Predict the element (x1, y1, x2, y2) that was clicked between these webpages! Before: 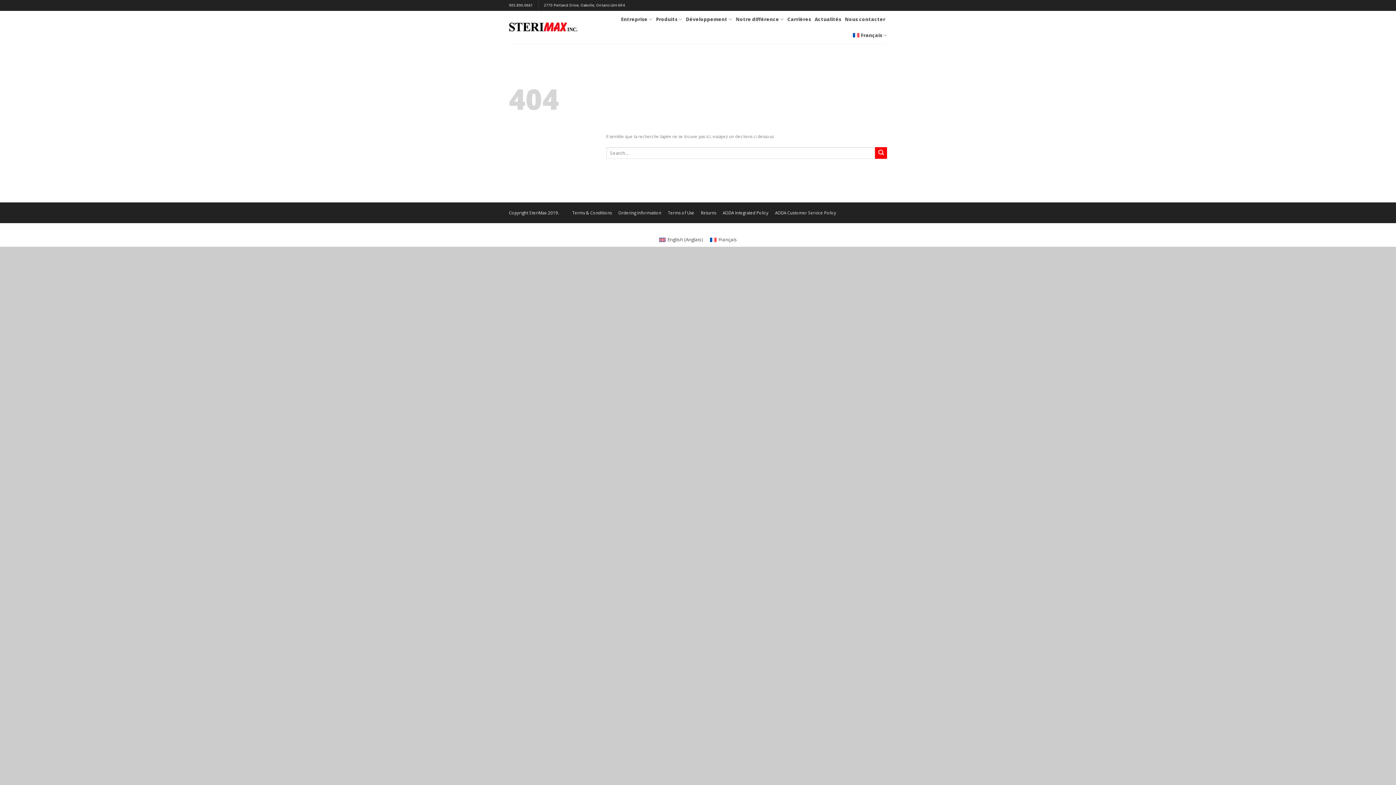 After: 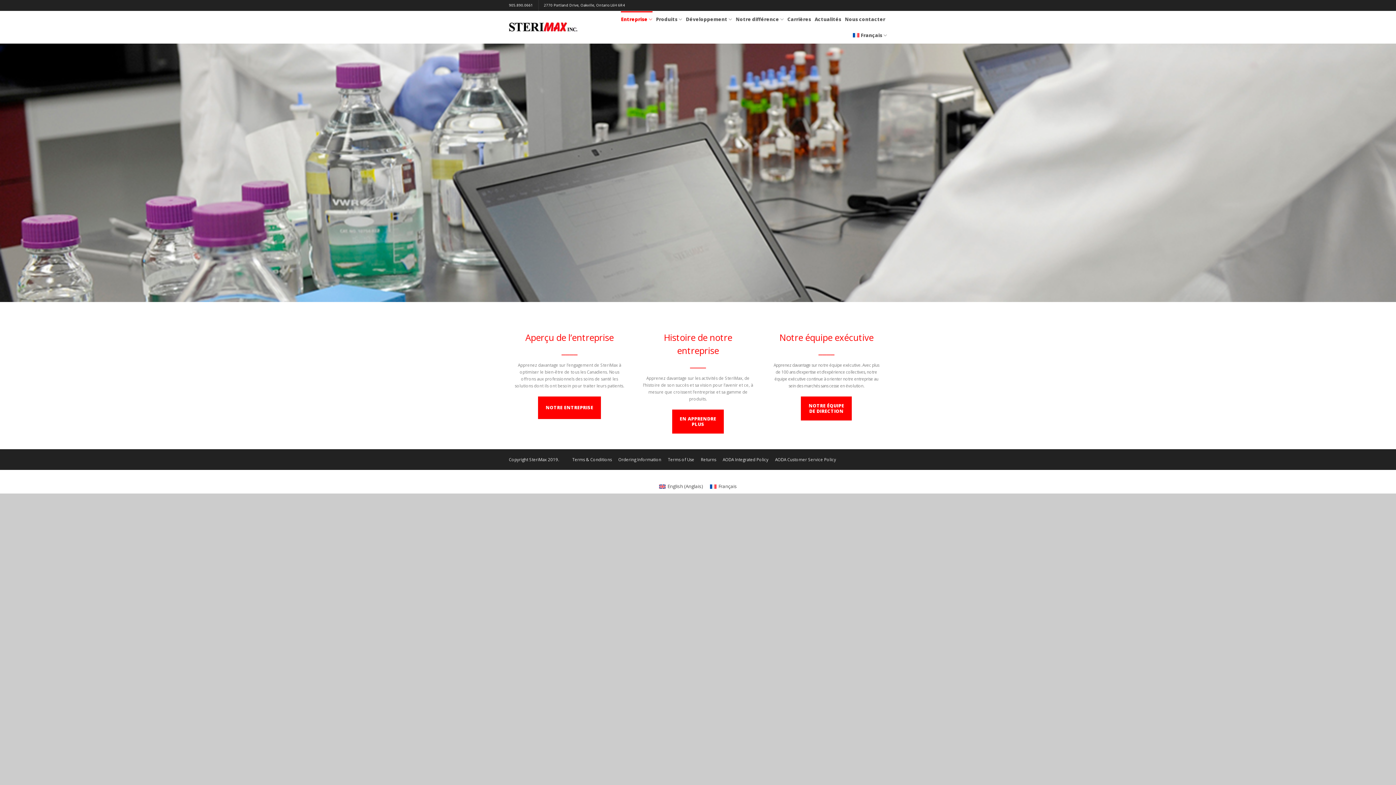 Action: bbox: (621, 11, 652, 27) label: Entreprise